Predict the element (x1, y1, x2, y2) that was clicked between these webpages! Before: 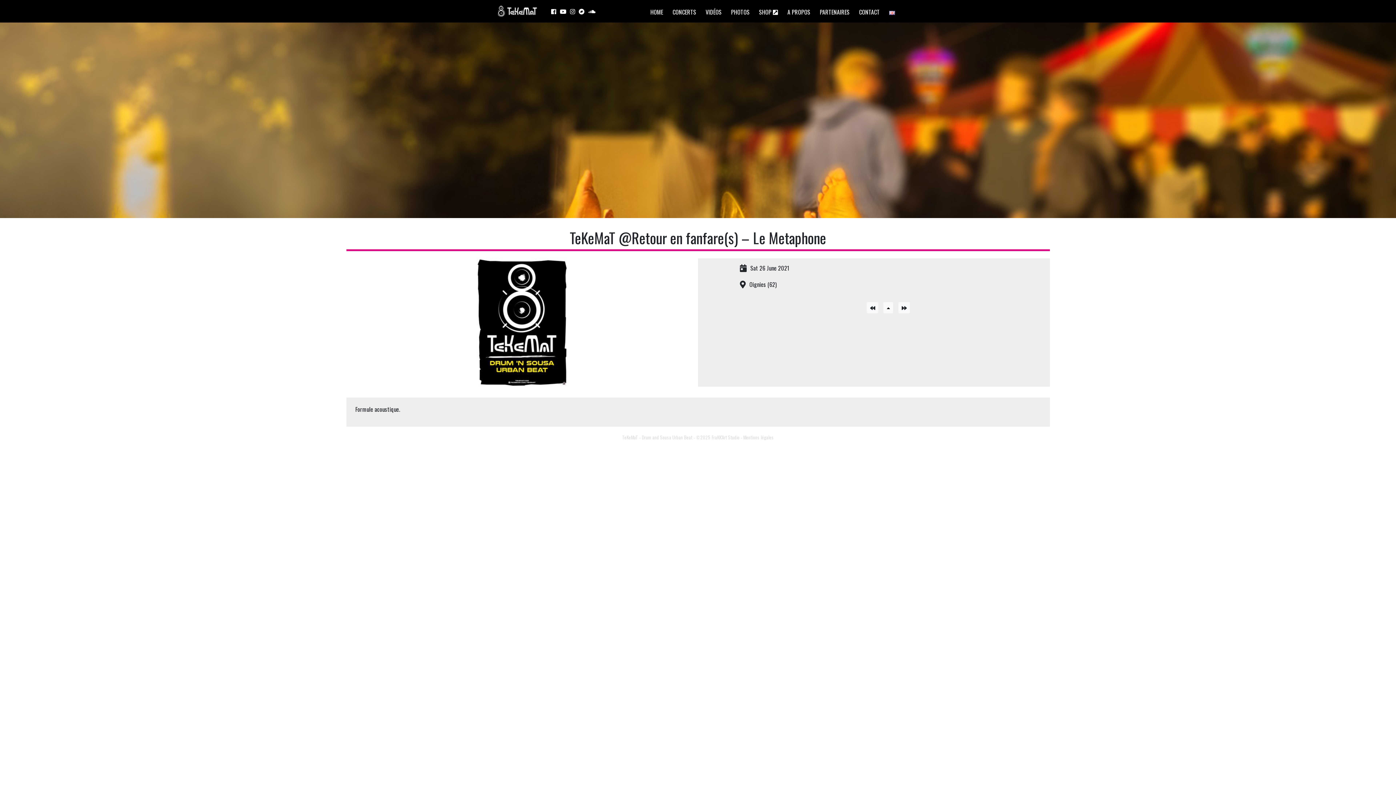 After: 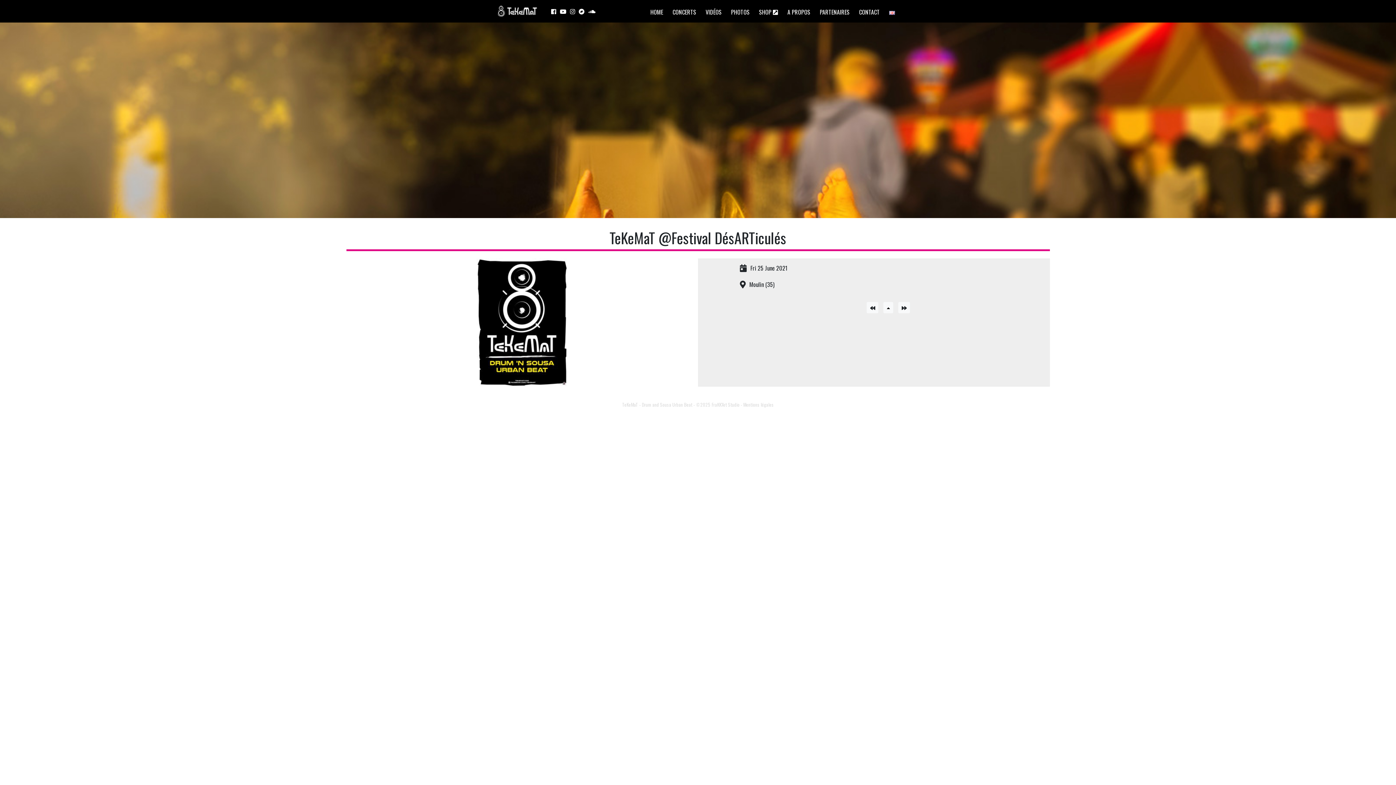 Action: label: Previous bbox: (867, 302, 882, 311)